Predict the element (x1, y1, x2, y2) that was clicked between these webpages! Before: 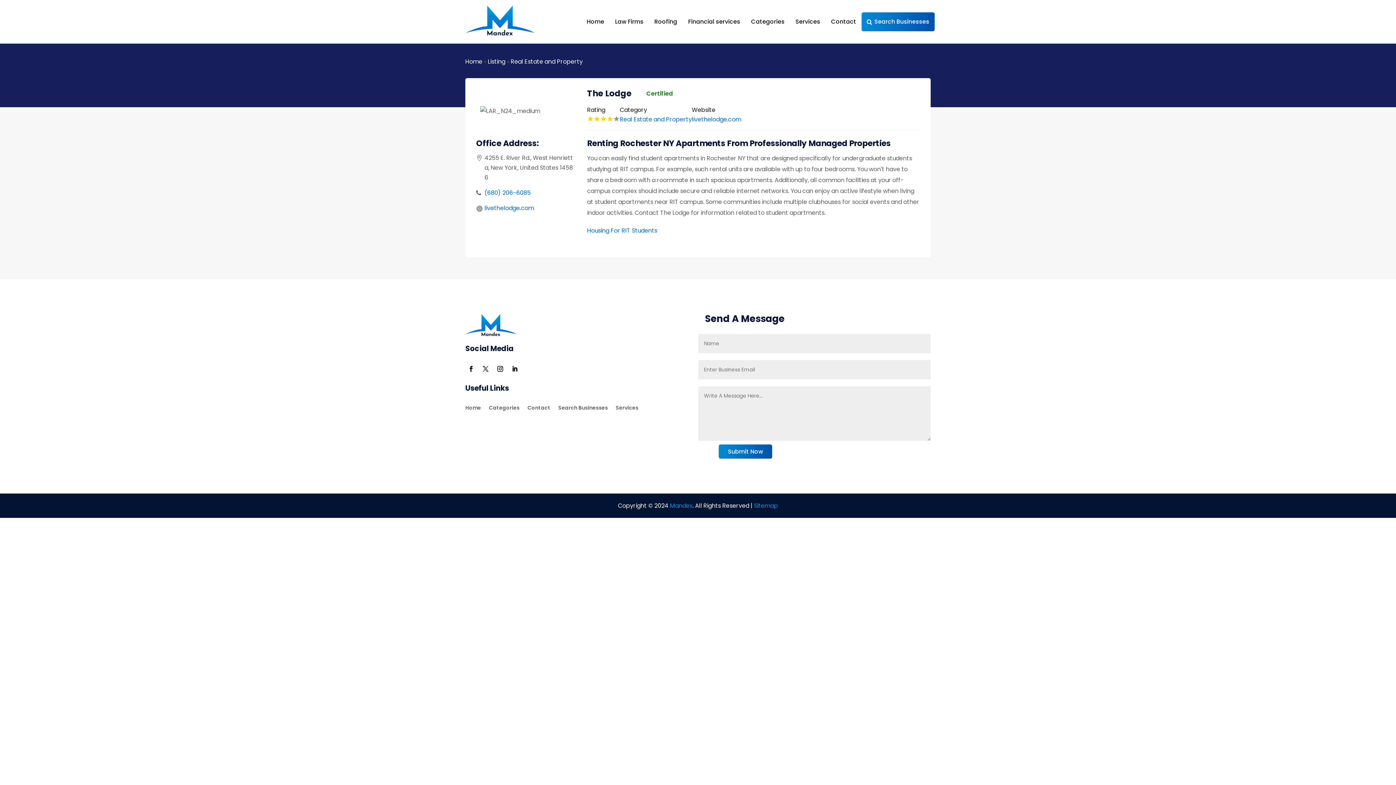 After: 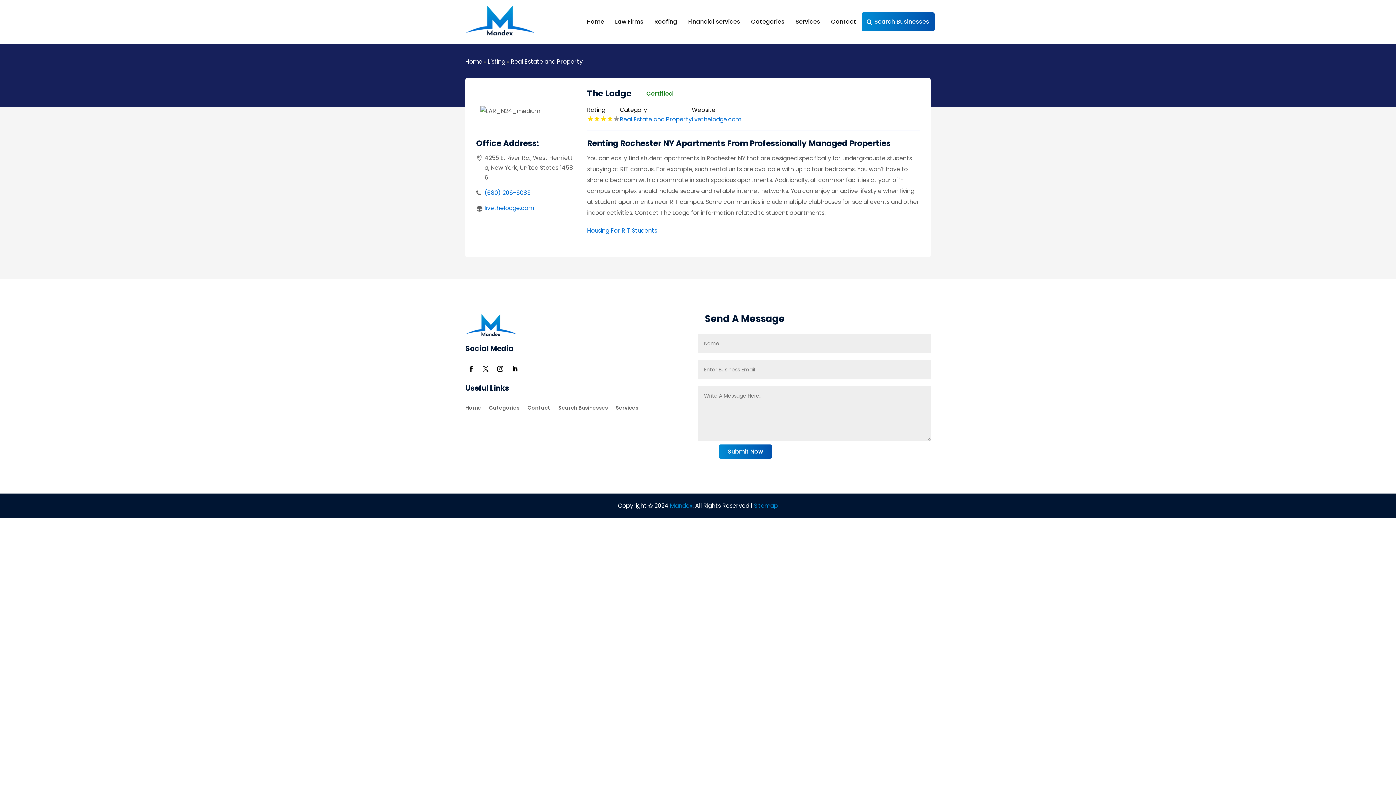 Action: bbox: (509, 363, 520, 374)